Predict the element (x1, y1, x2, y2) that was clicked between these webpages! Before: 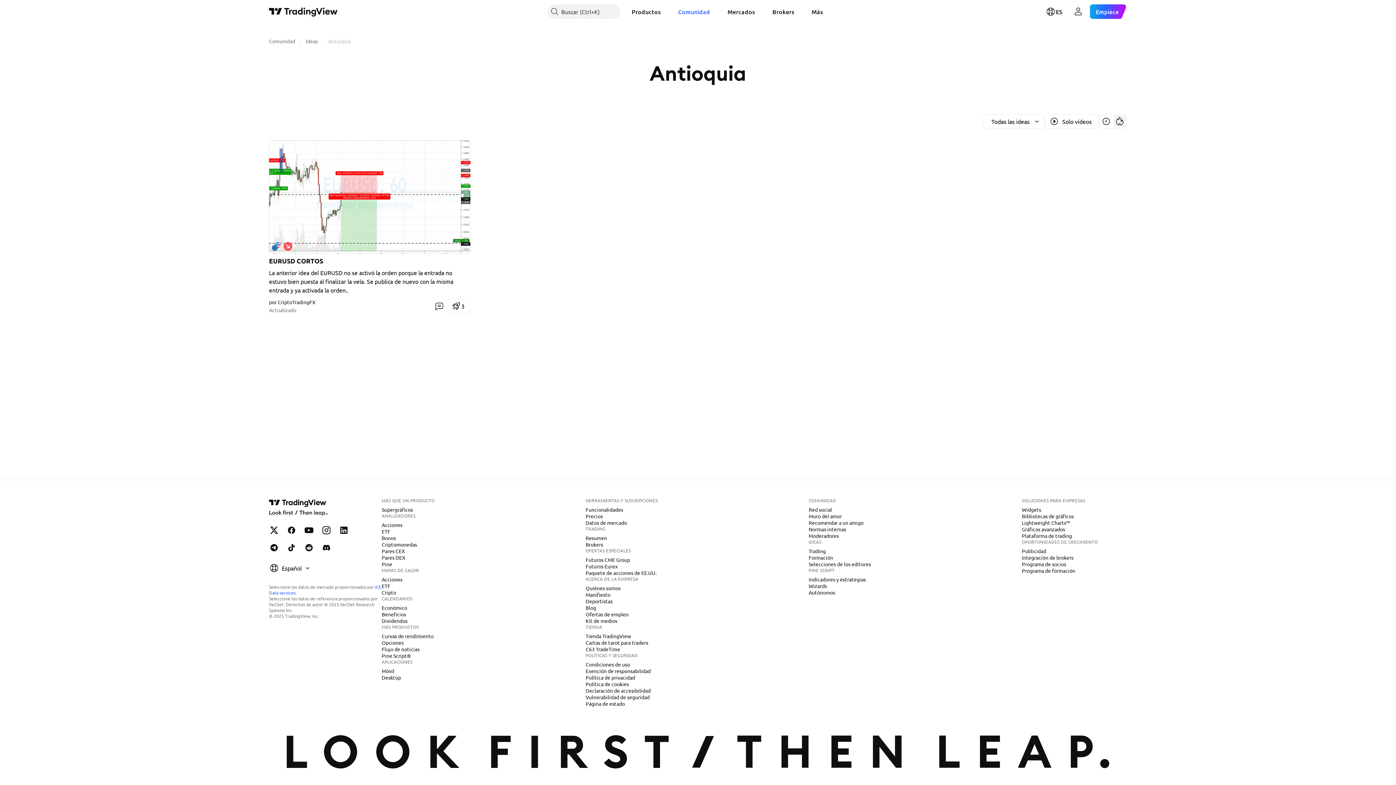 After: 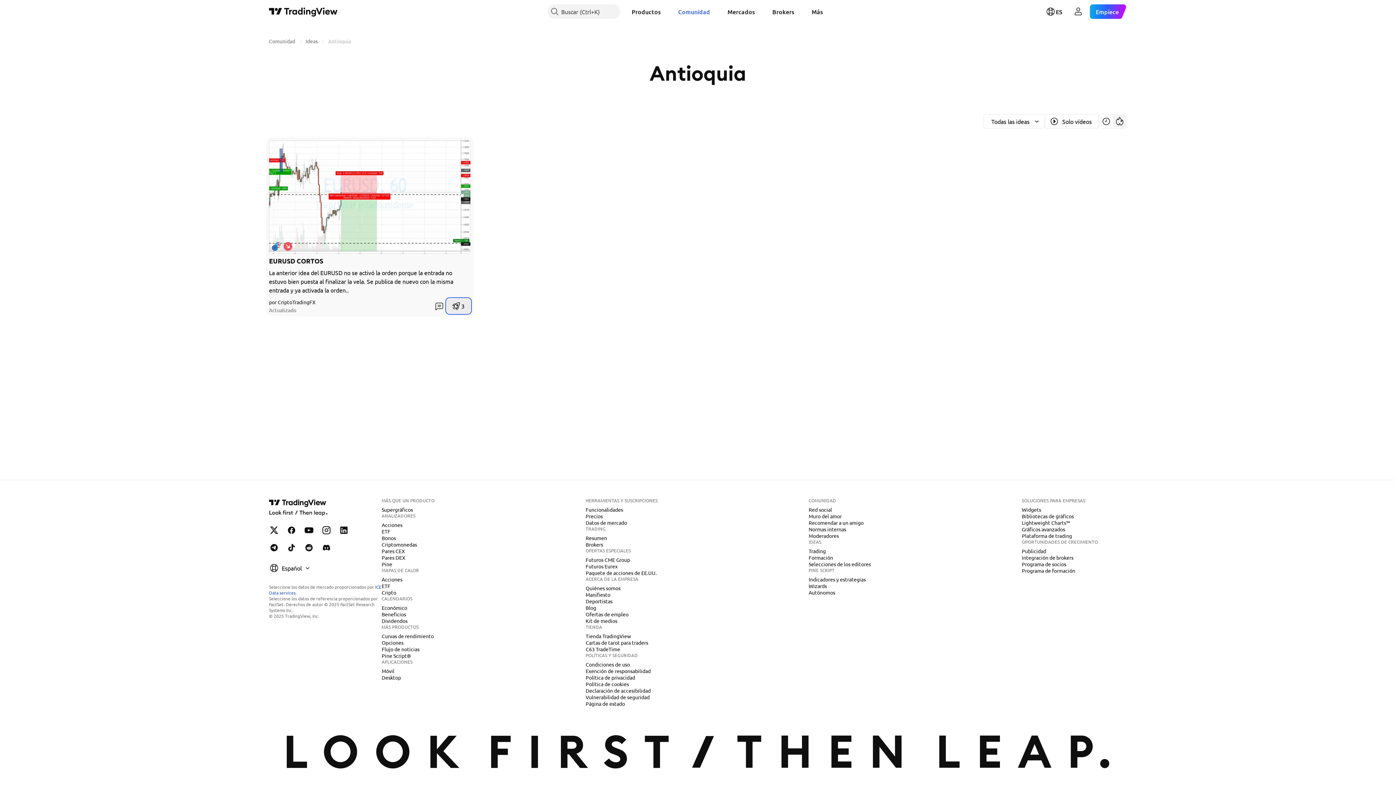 Action: bbox: (446, 298, 470, 313) label: 3